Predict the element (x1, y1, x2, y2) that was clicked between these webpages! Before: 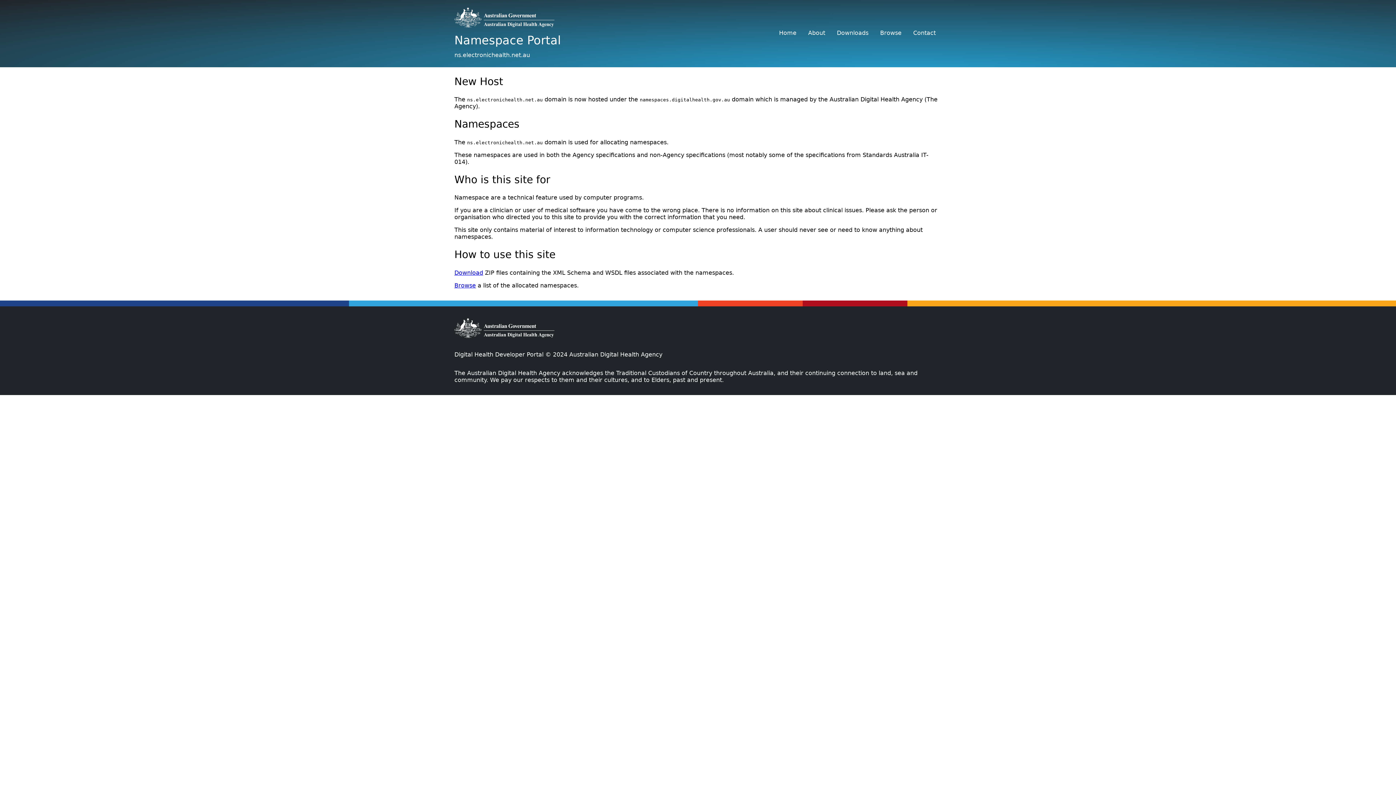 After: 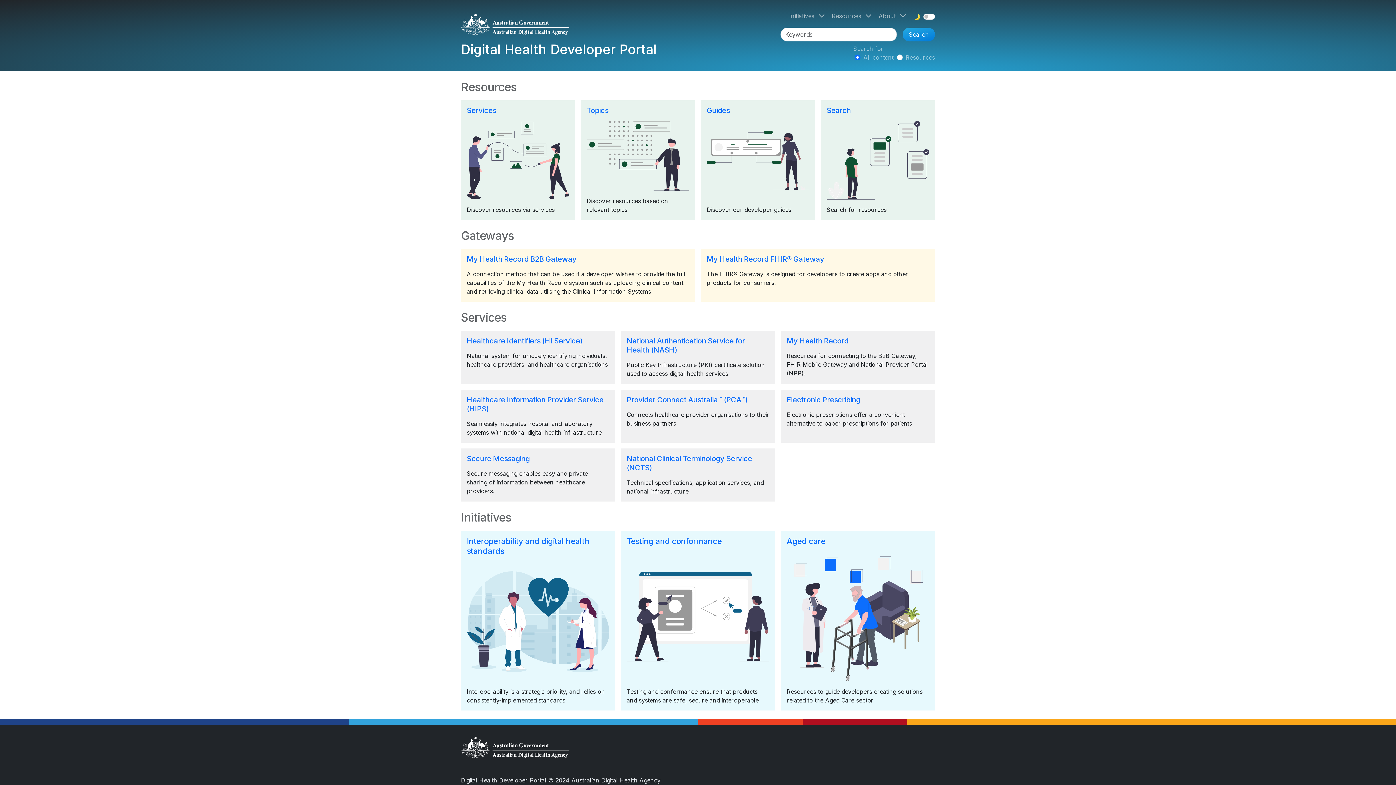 Action: bbox: (454, 22, 554, 28)